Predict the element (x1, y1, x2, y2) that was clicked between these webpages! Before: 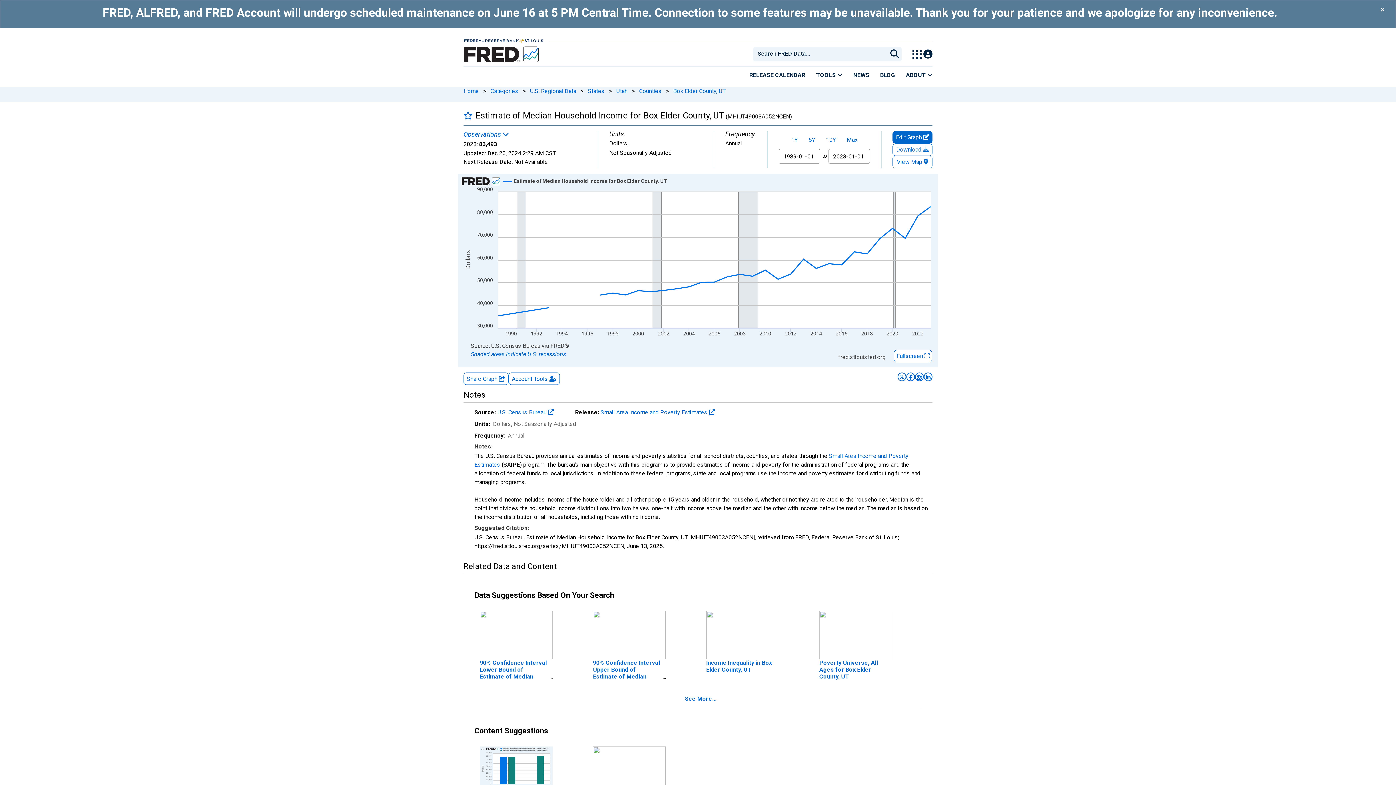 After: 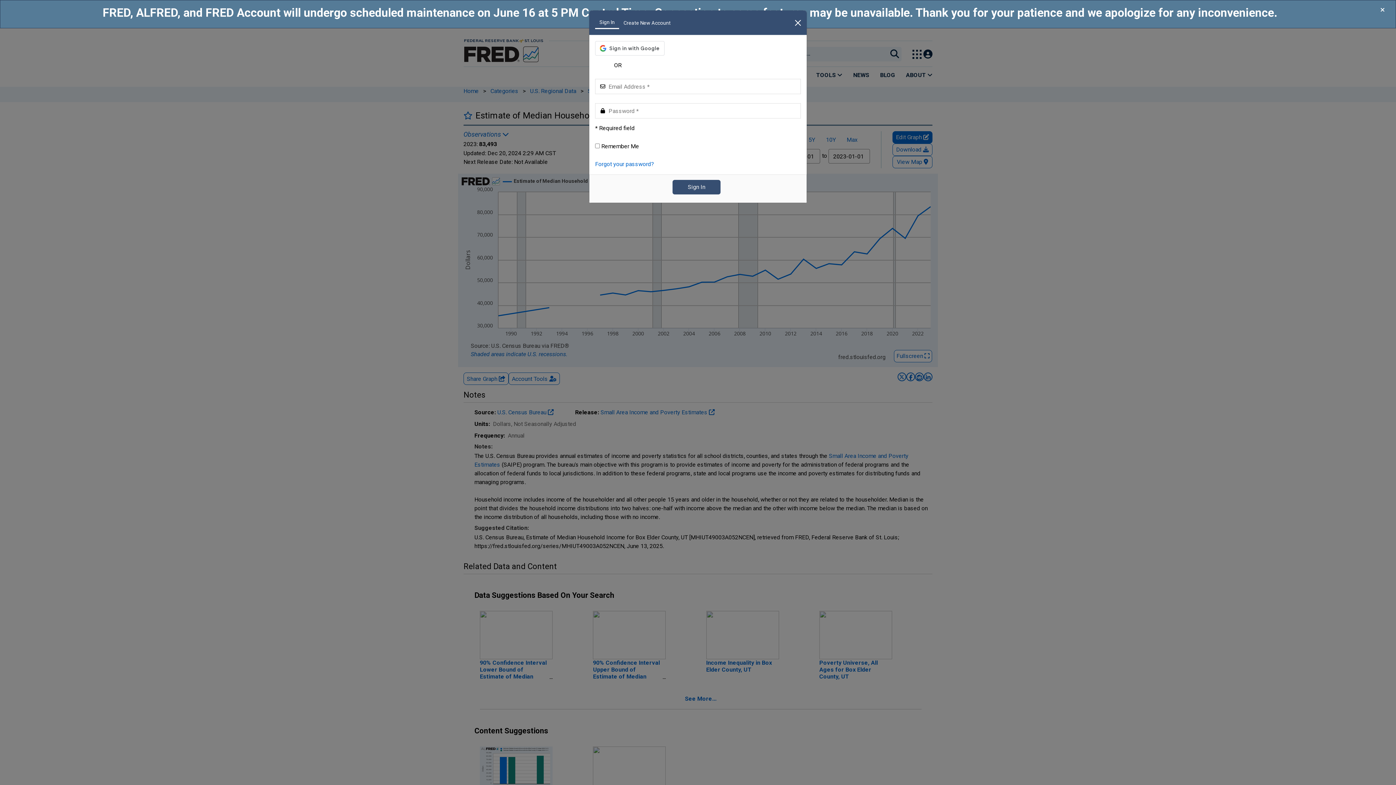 Action: bbox: (923, 49, 932, 58) label: Open Login Modal; User Is Not Signed In